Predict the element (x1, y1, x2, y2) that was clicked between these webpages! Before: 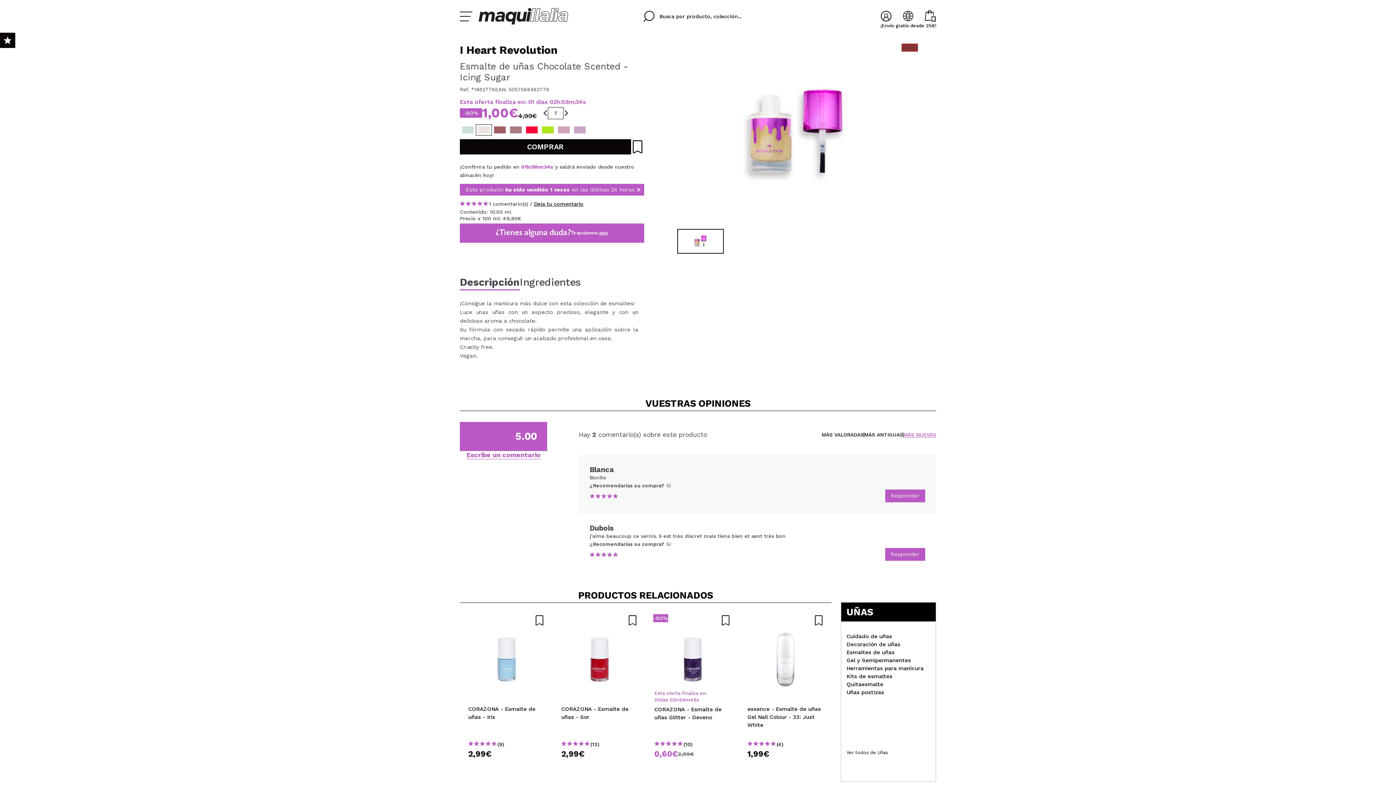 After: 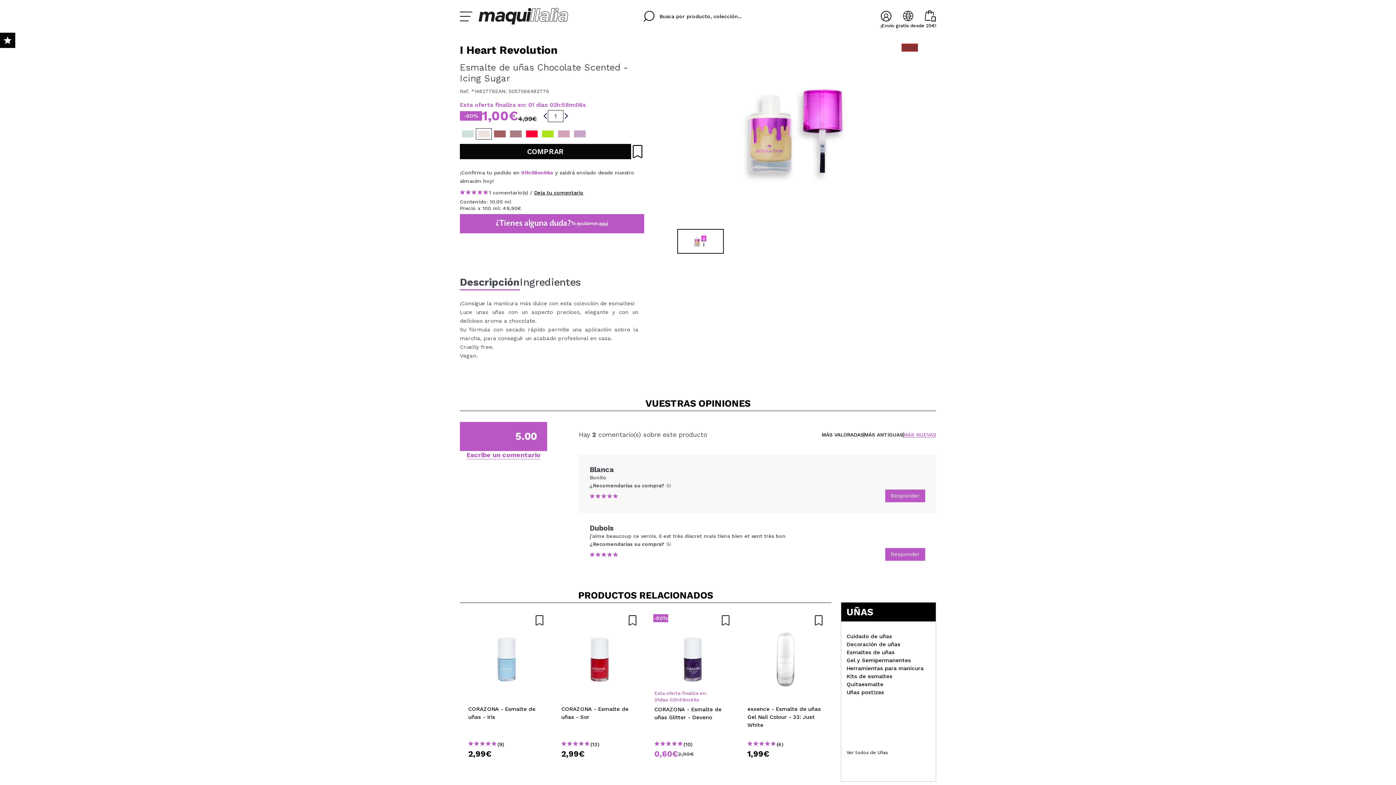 Action: bbox: (636, 186, 640, 194)